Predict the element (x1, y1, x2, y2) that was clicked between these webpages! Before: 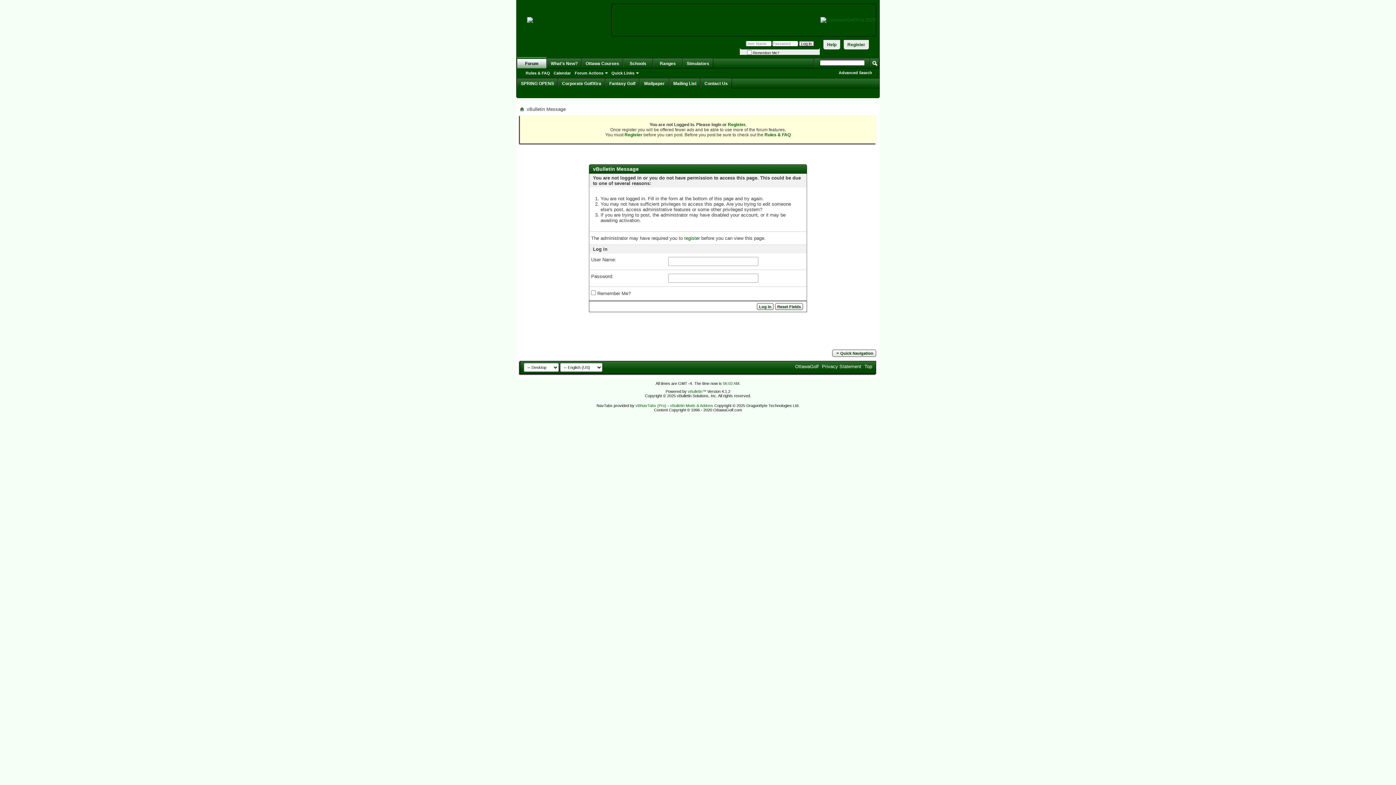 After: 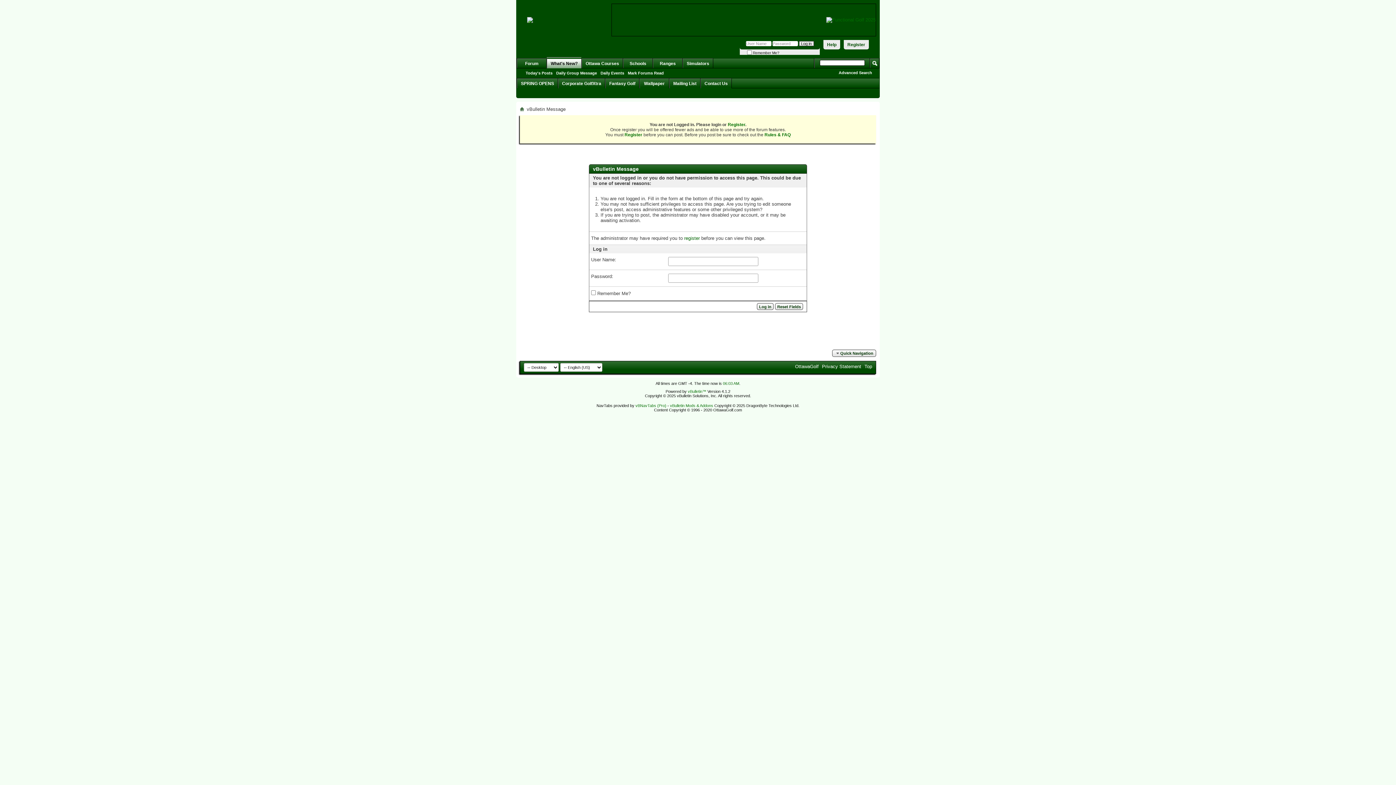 Action: label: Advanced Search bbox: (838, 70, 872, 74)